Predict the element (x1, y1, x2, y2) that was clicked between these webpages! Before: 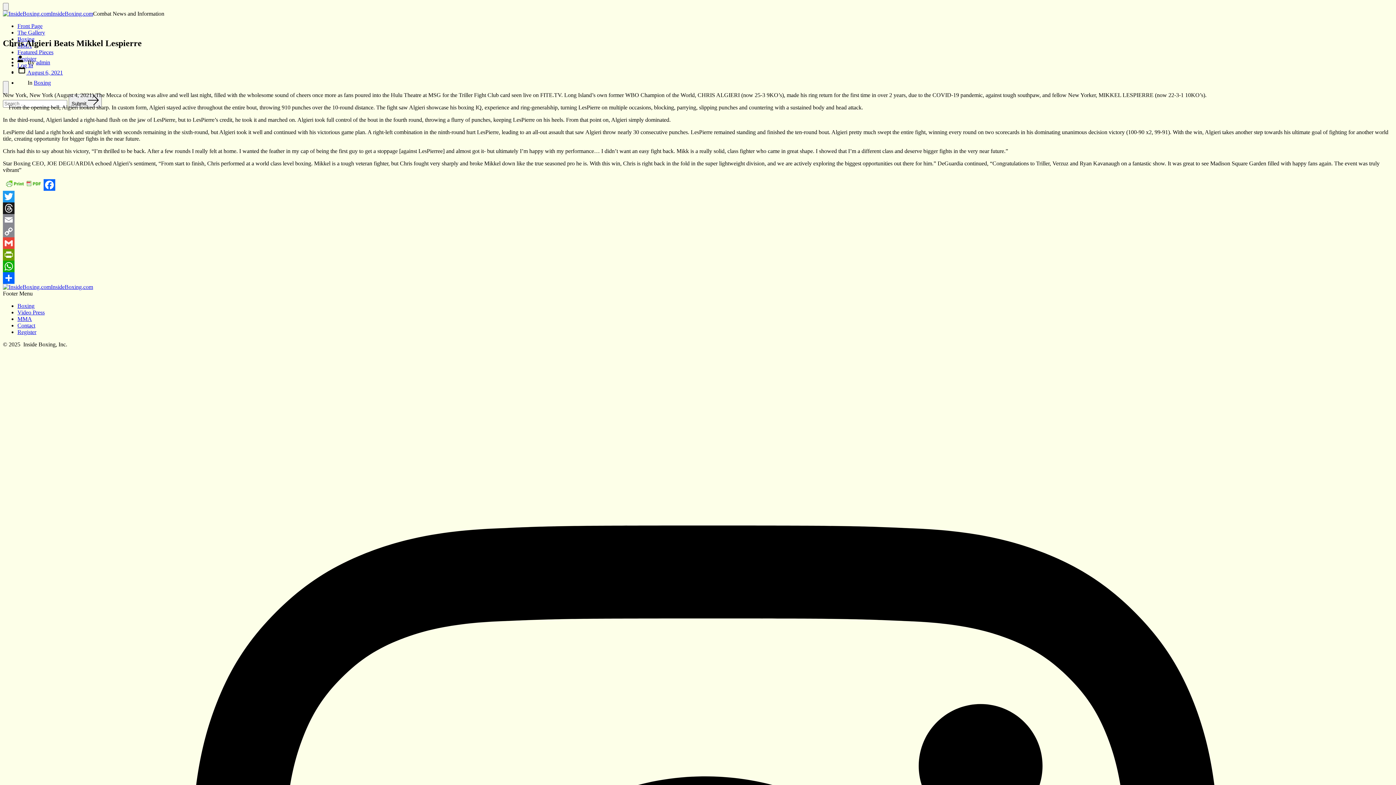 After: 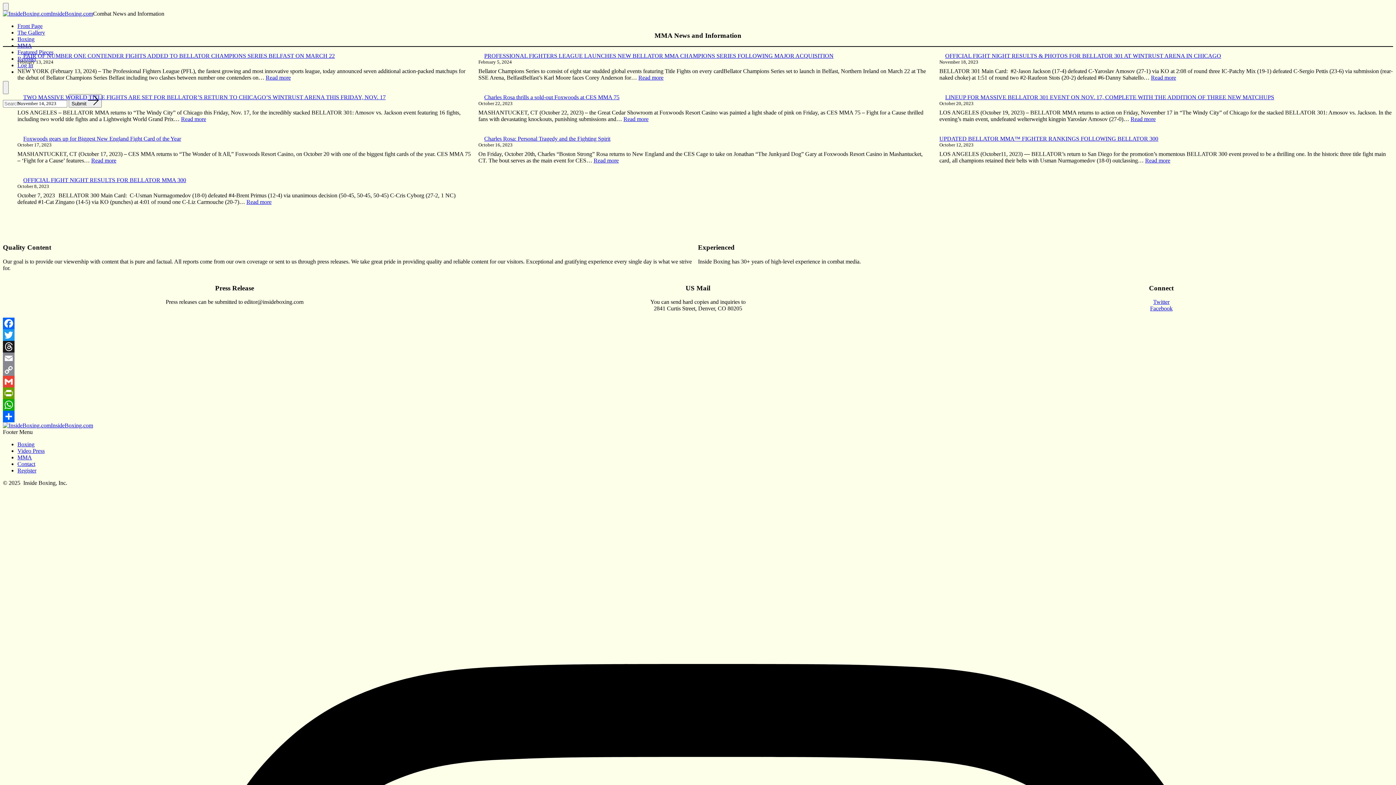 Action: bbox: (17, 315, 32, 322) label: MMA